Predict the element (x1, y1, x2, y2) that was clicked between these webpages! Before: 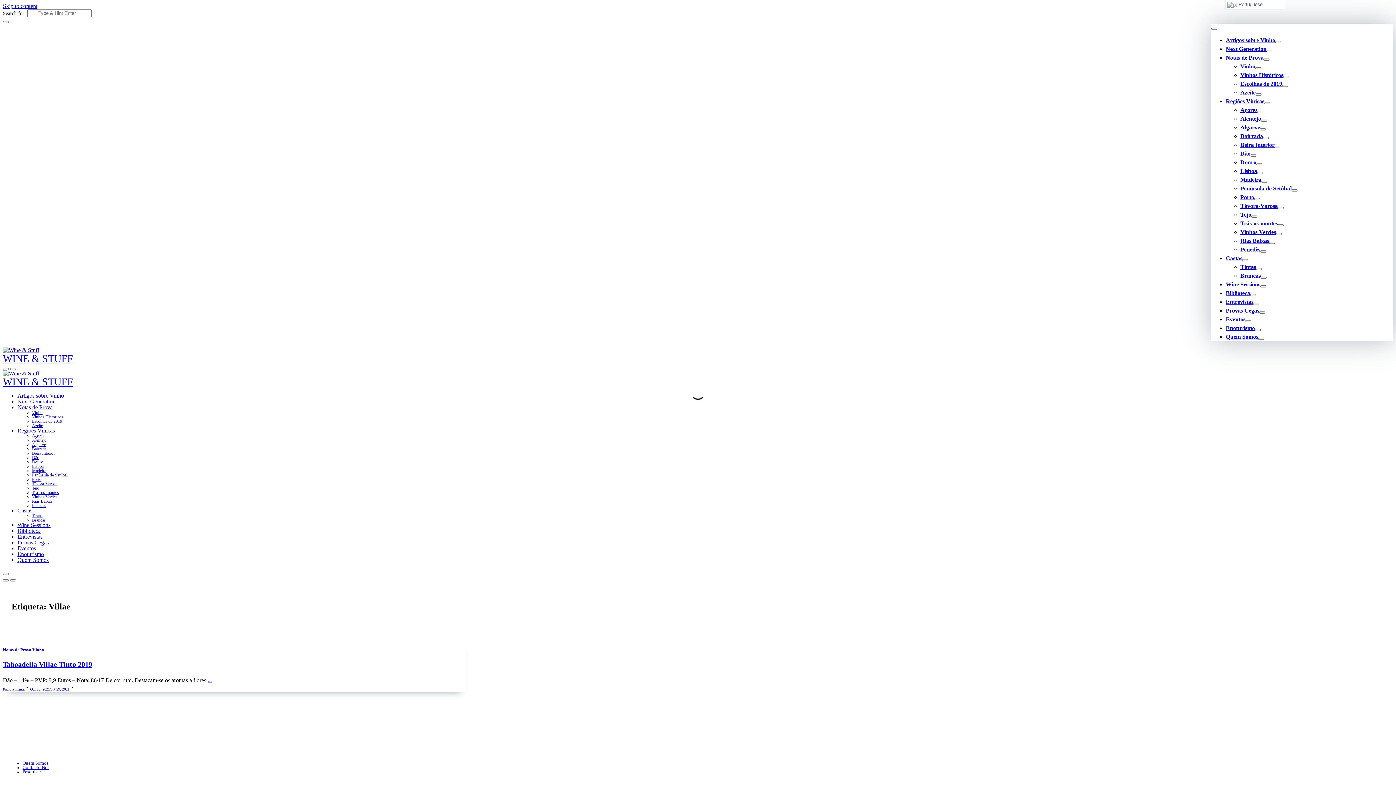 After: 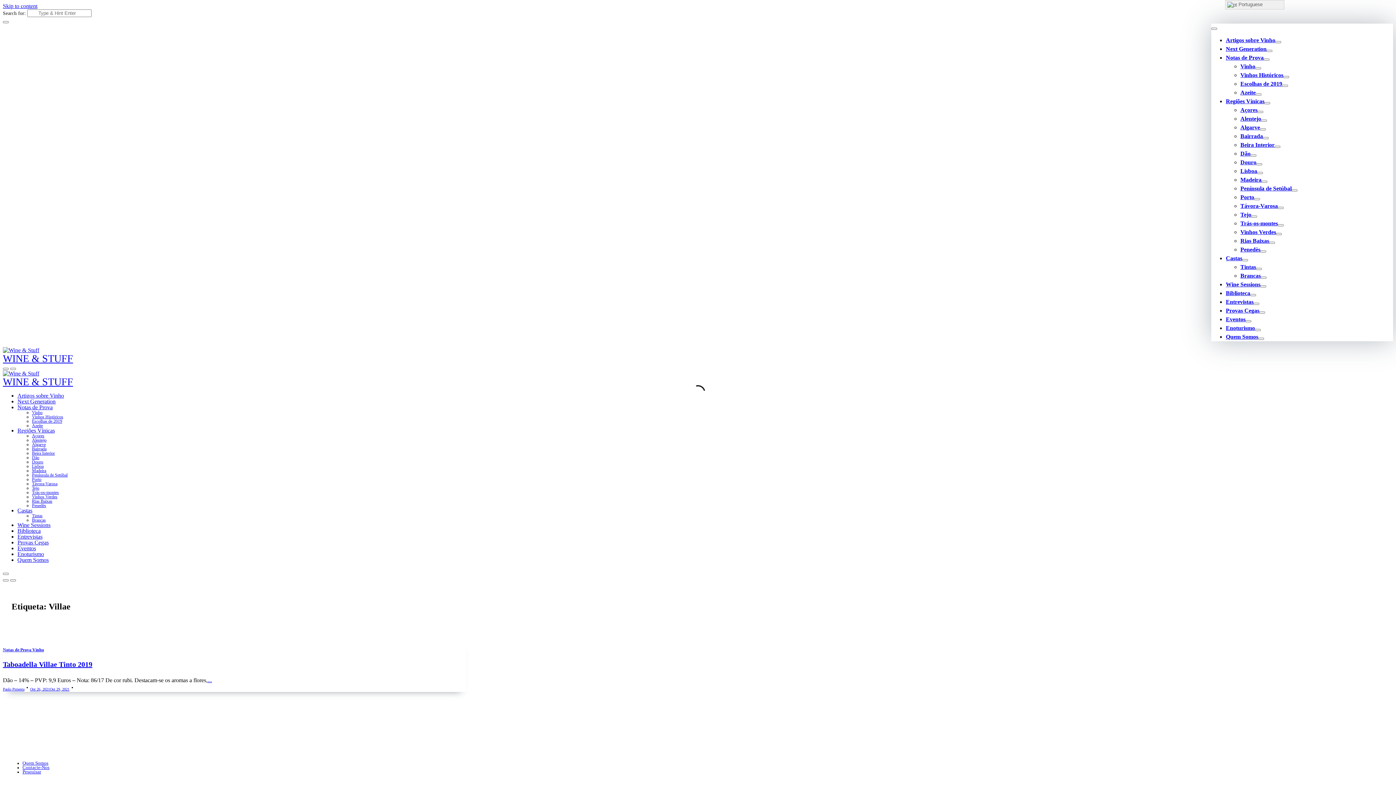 Action: label:  Portuguese bbox: (1225, 0, 1284, 9)